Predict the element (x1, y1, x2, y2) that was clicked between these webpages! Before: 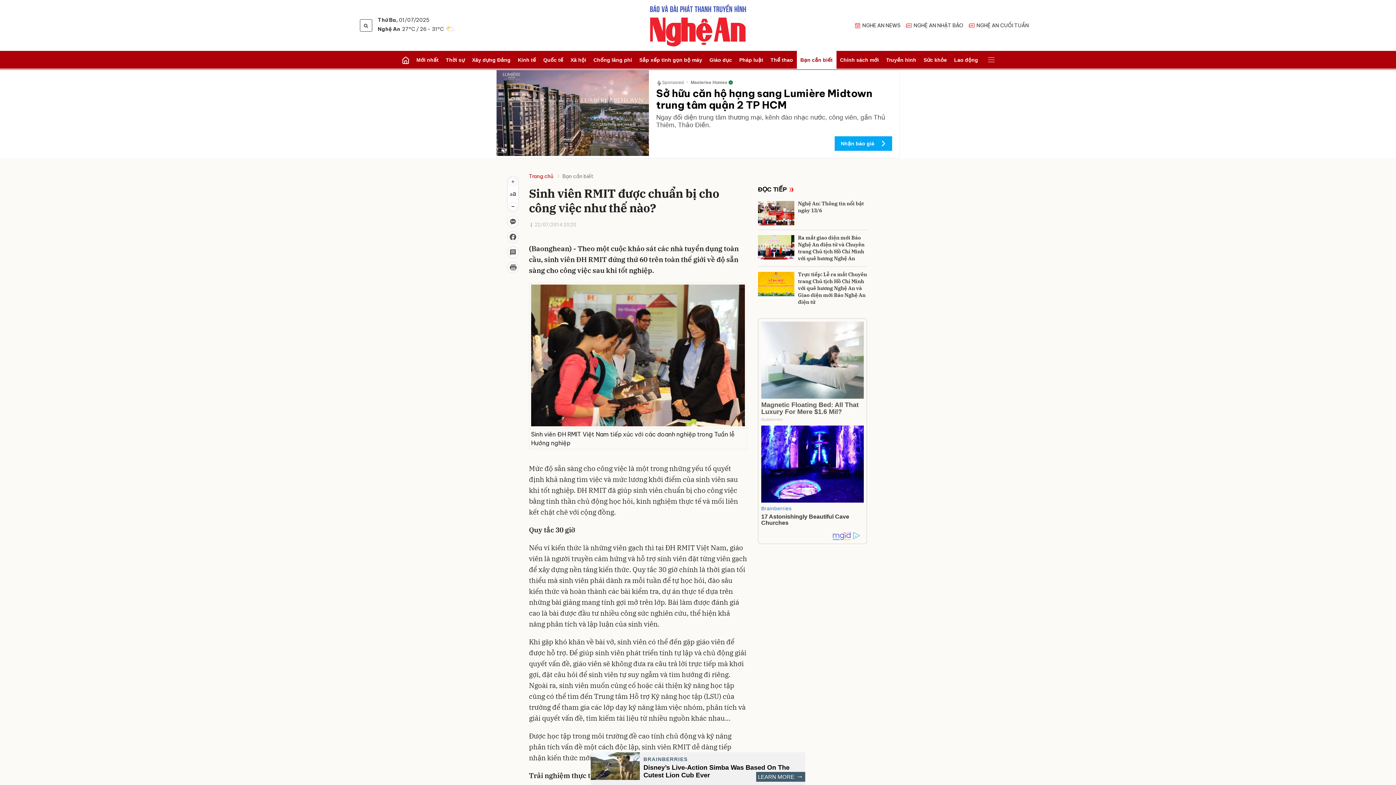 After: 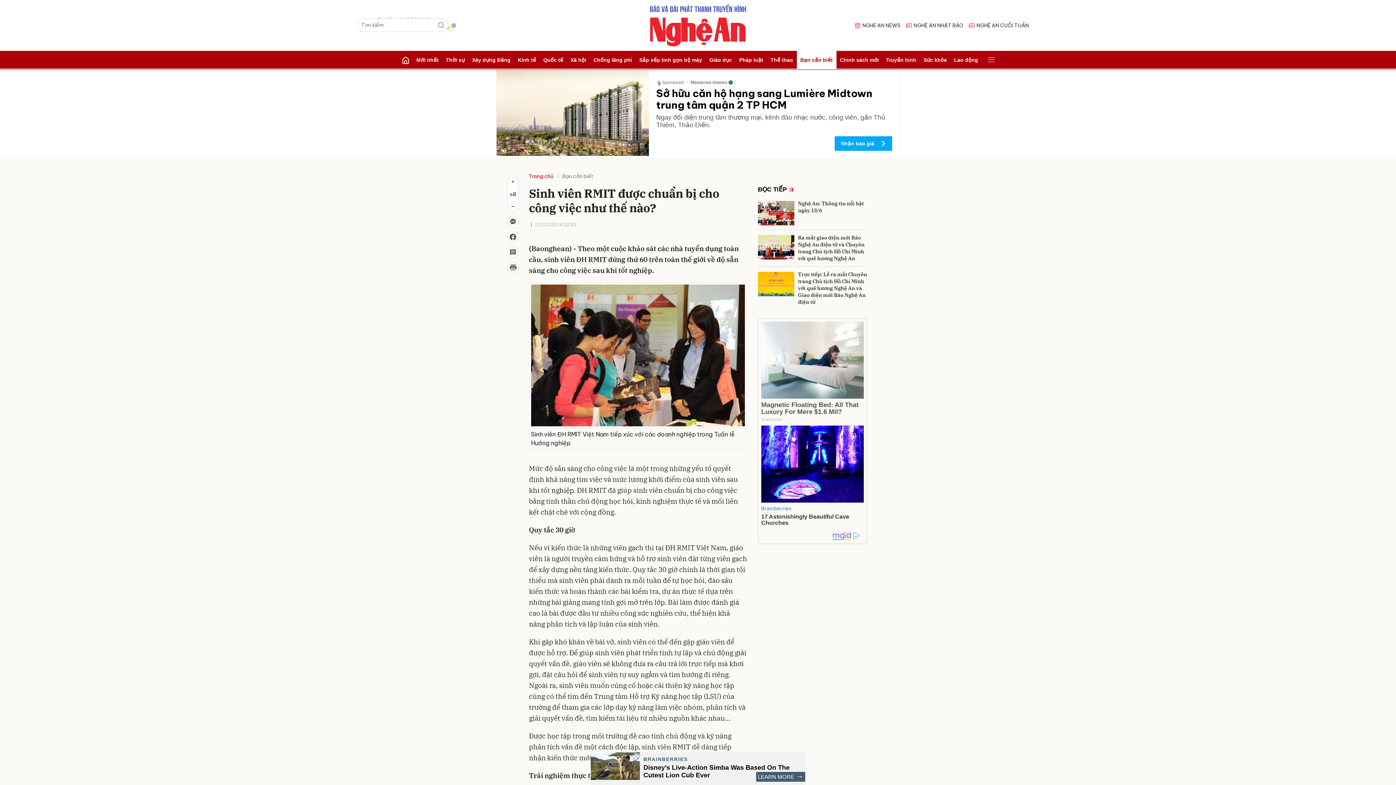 Action: bbox: (360, 19, 372, 31)